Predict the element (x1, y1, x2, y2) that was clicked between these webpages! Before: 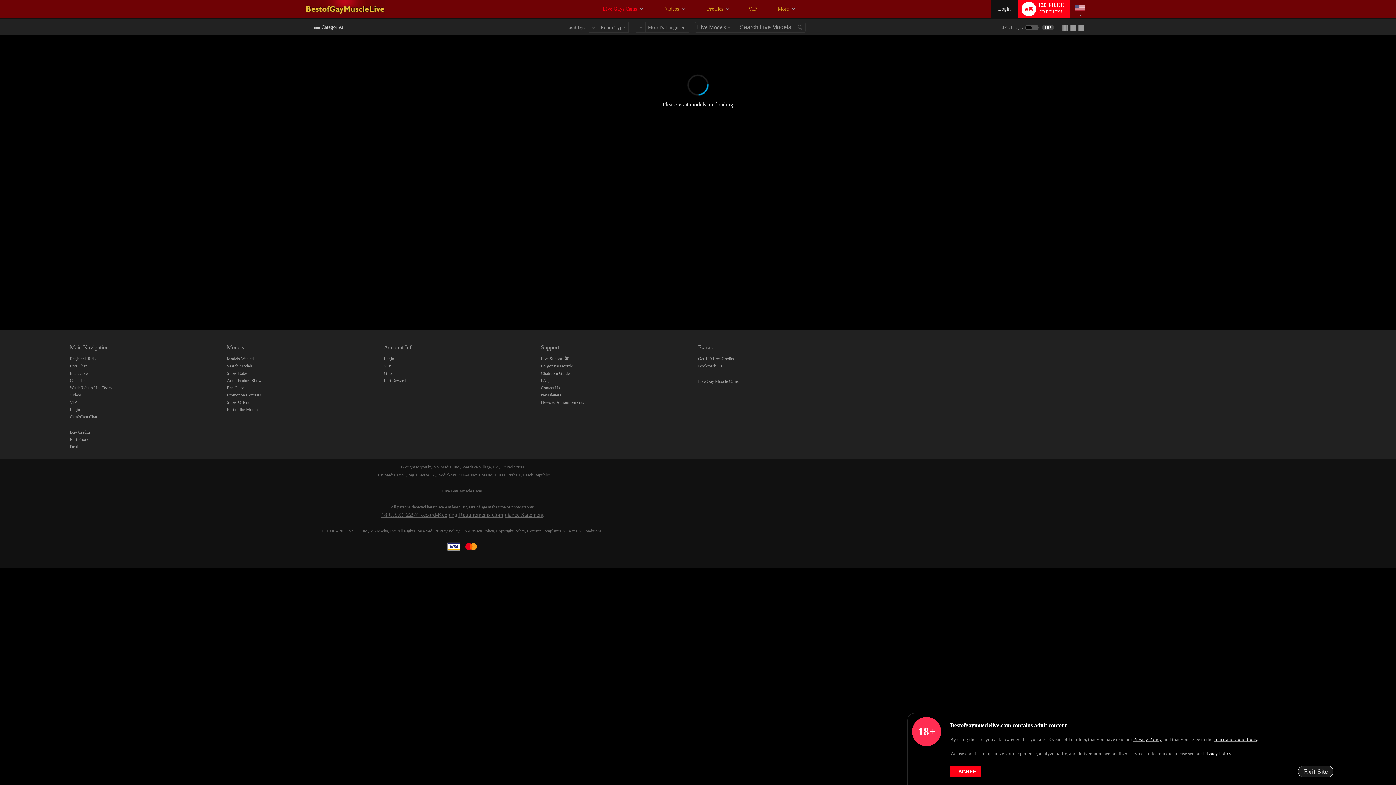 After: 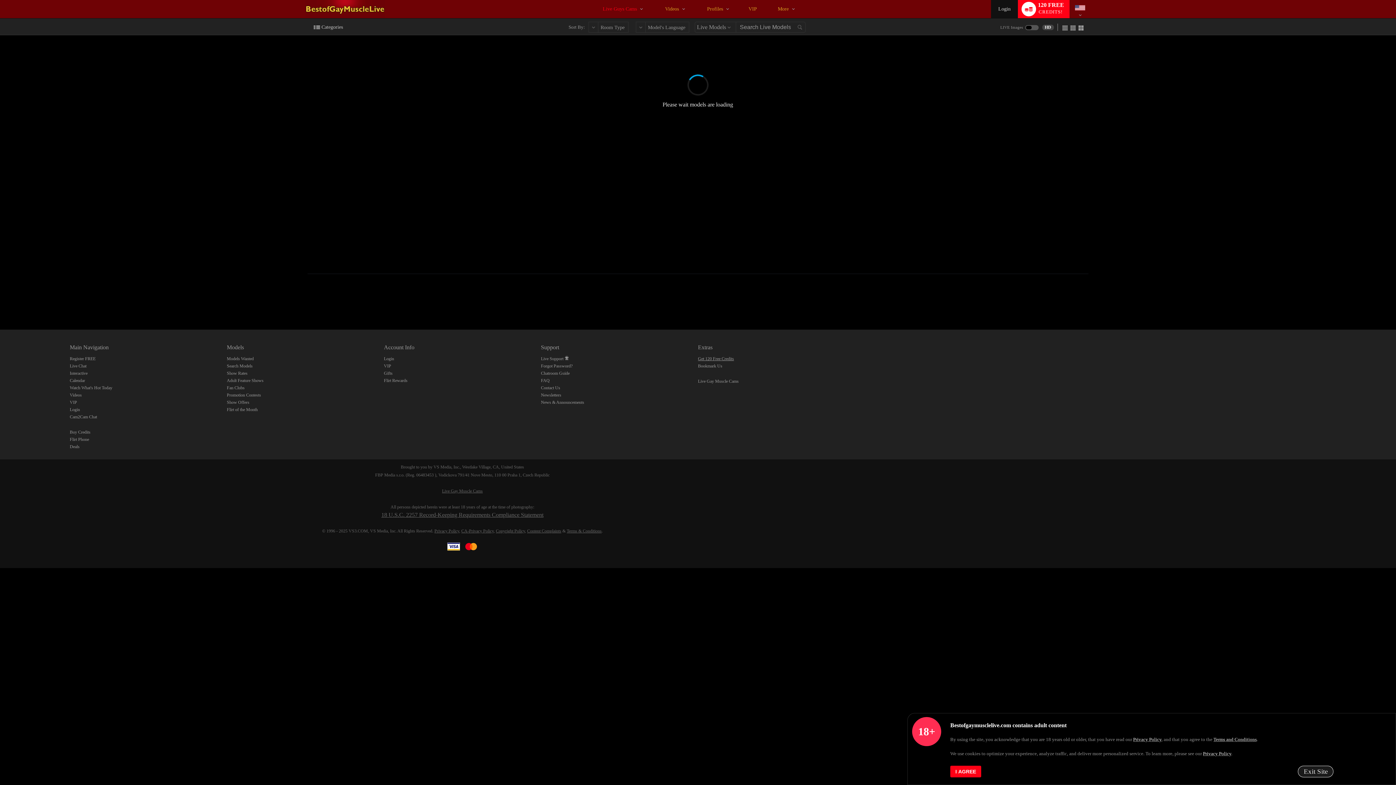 Action: bbox: (698, 356, 734, 361) label: Get 120 Free Credits